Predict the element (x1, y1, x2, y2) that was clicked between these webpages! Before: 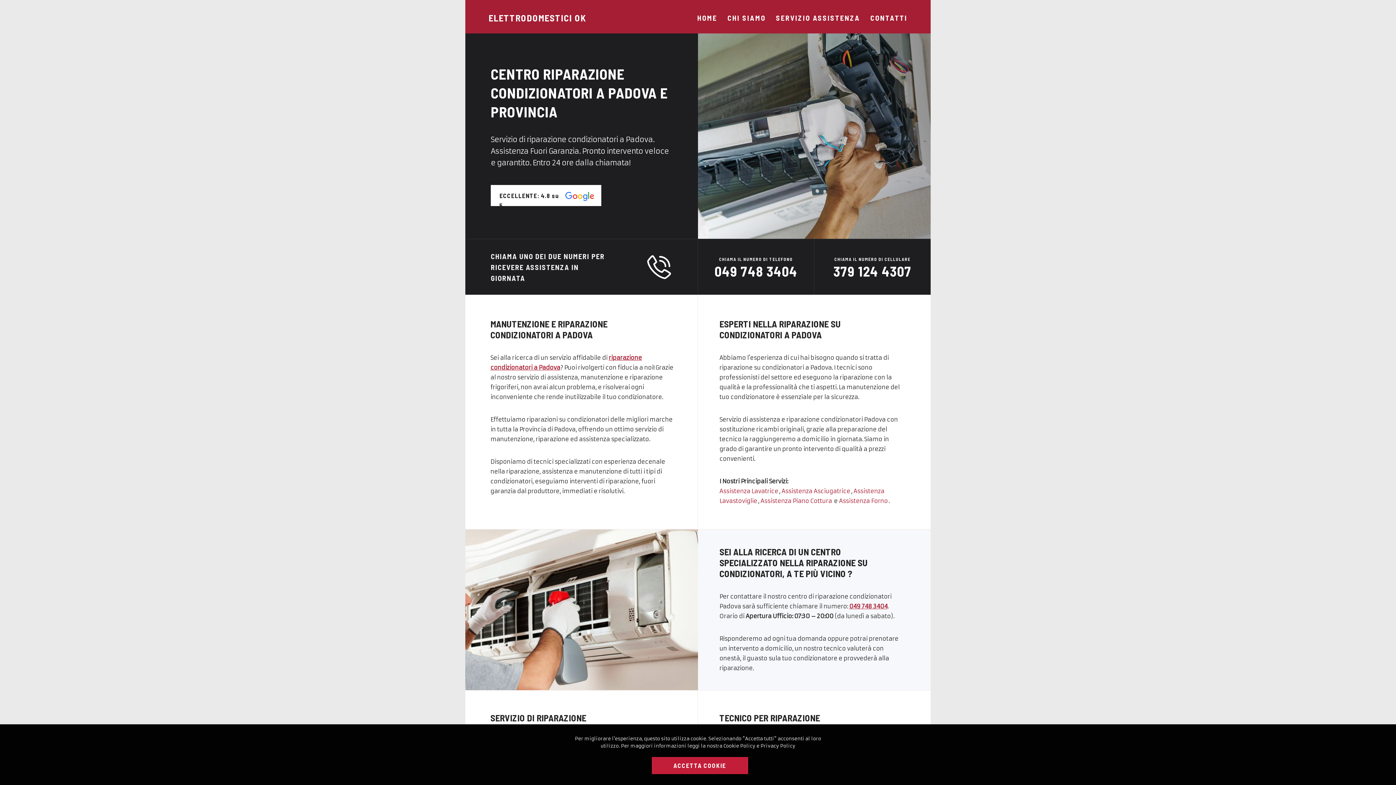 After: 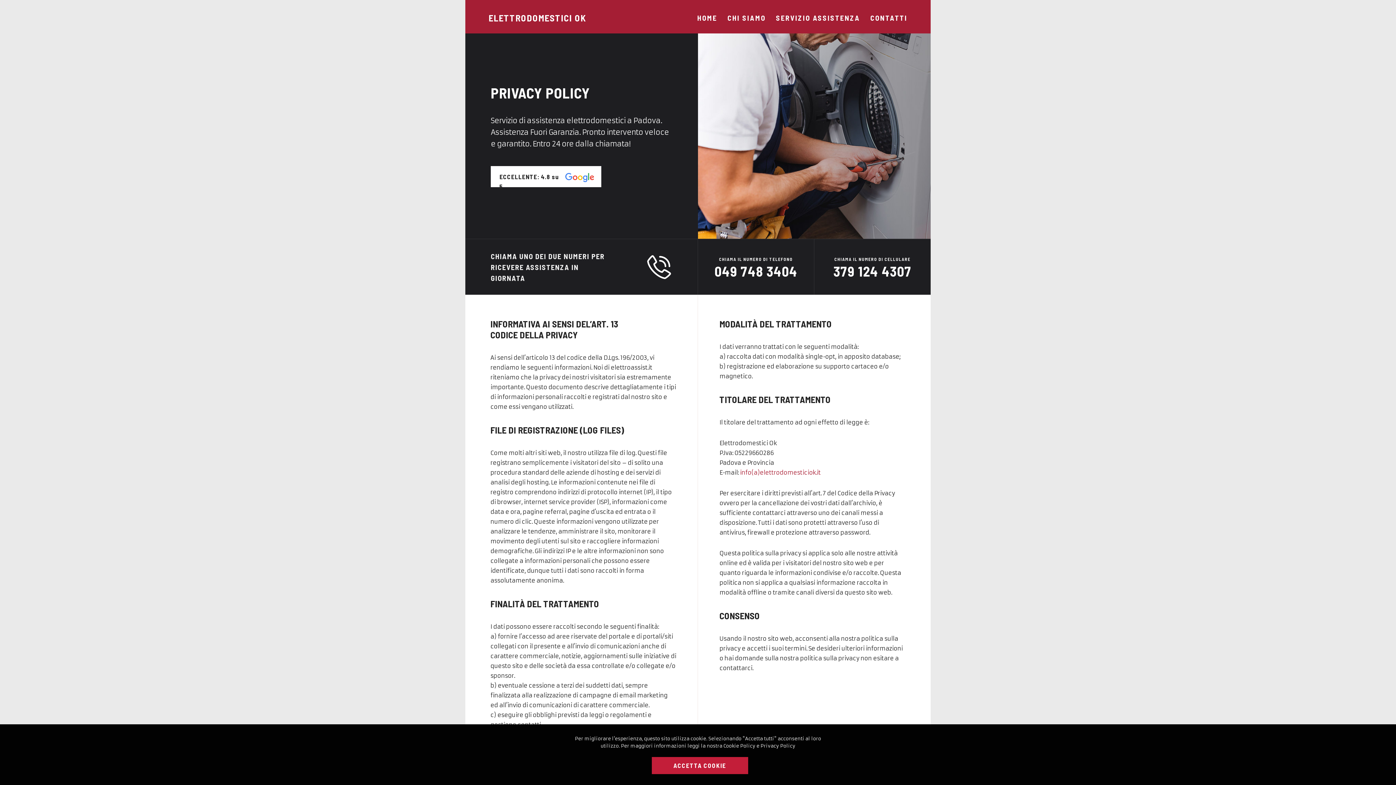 Action: label: Privacy Policy bbox: (760, 743, 795, 749)